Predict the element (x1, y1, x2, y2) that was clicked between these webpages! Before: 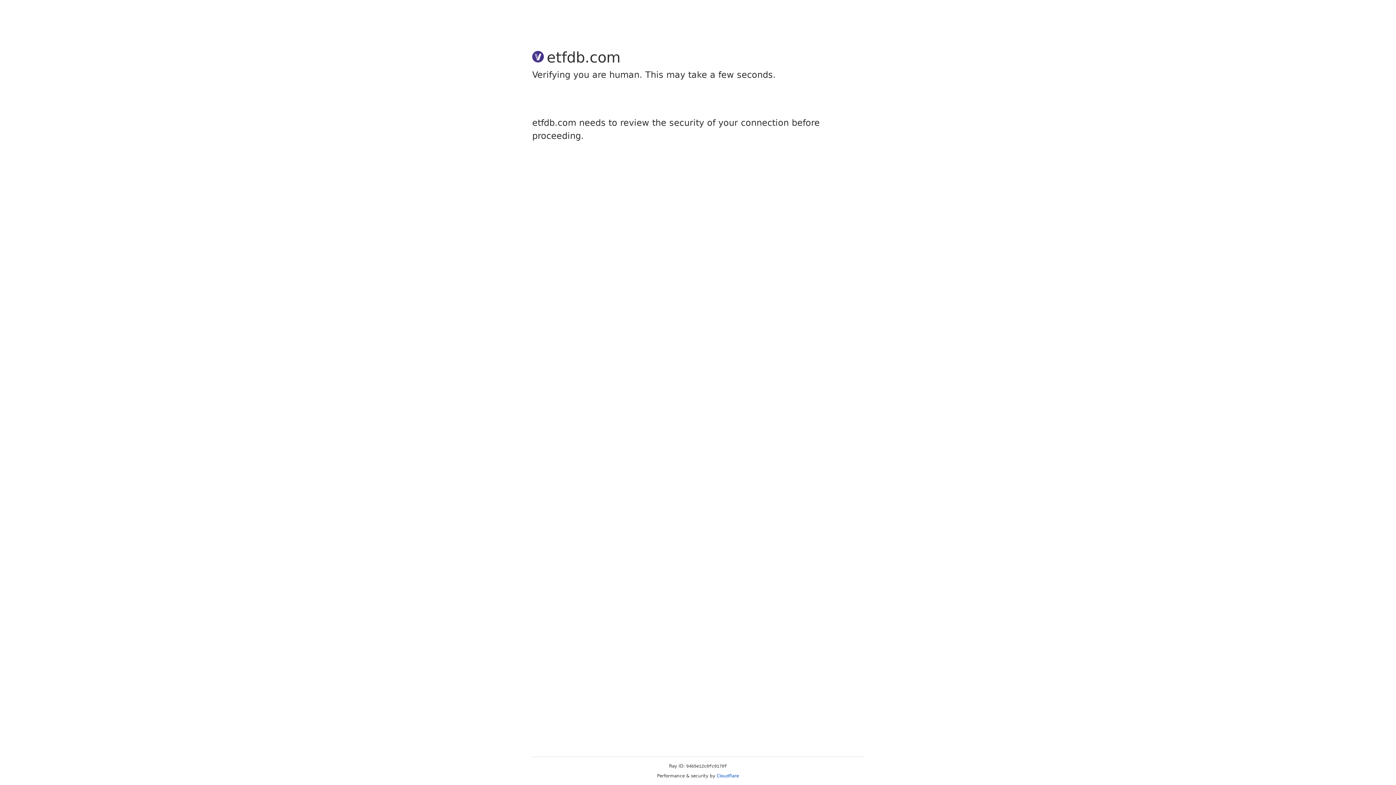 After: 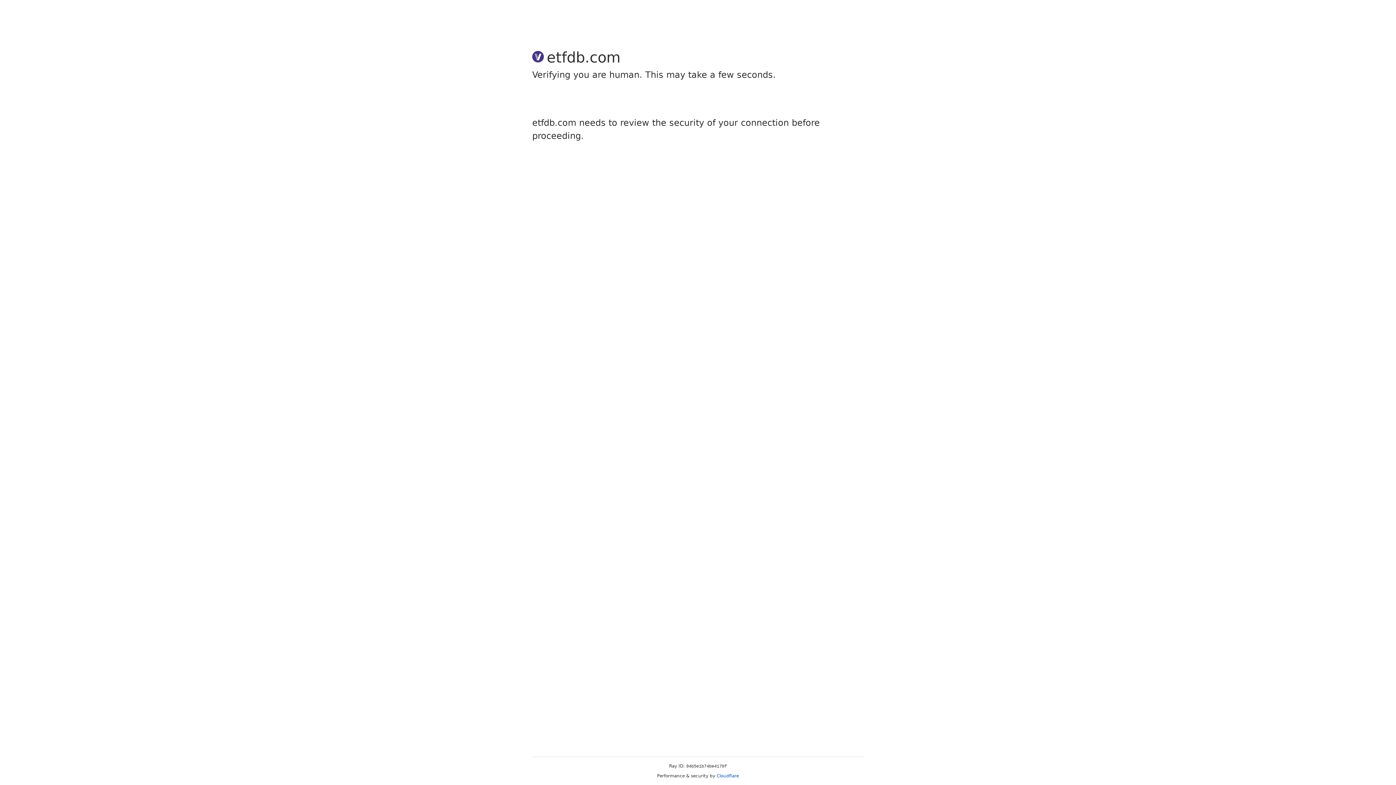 Action: bbox: (716, 773, 739, 778) label: Cloudflare